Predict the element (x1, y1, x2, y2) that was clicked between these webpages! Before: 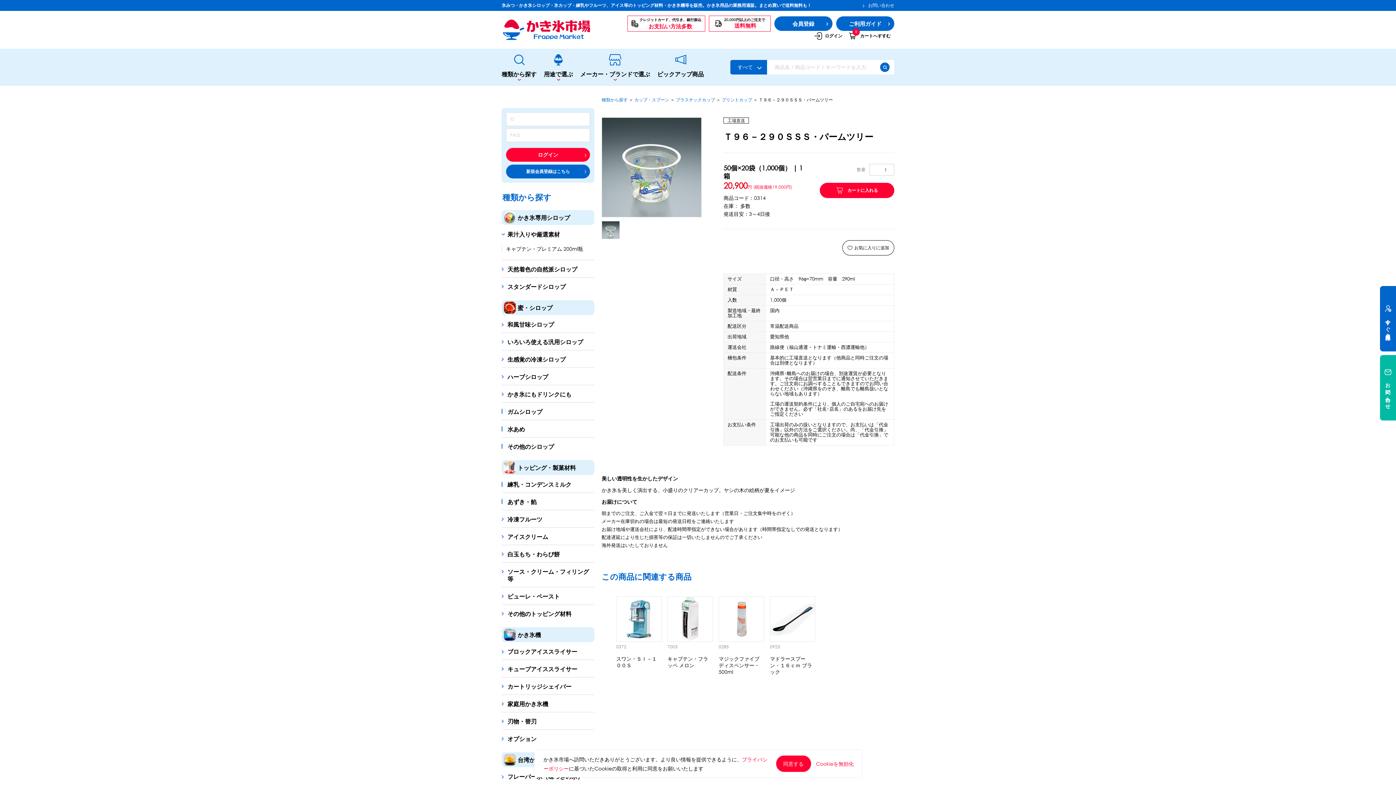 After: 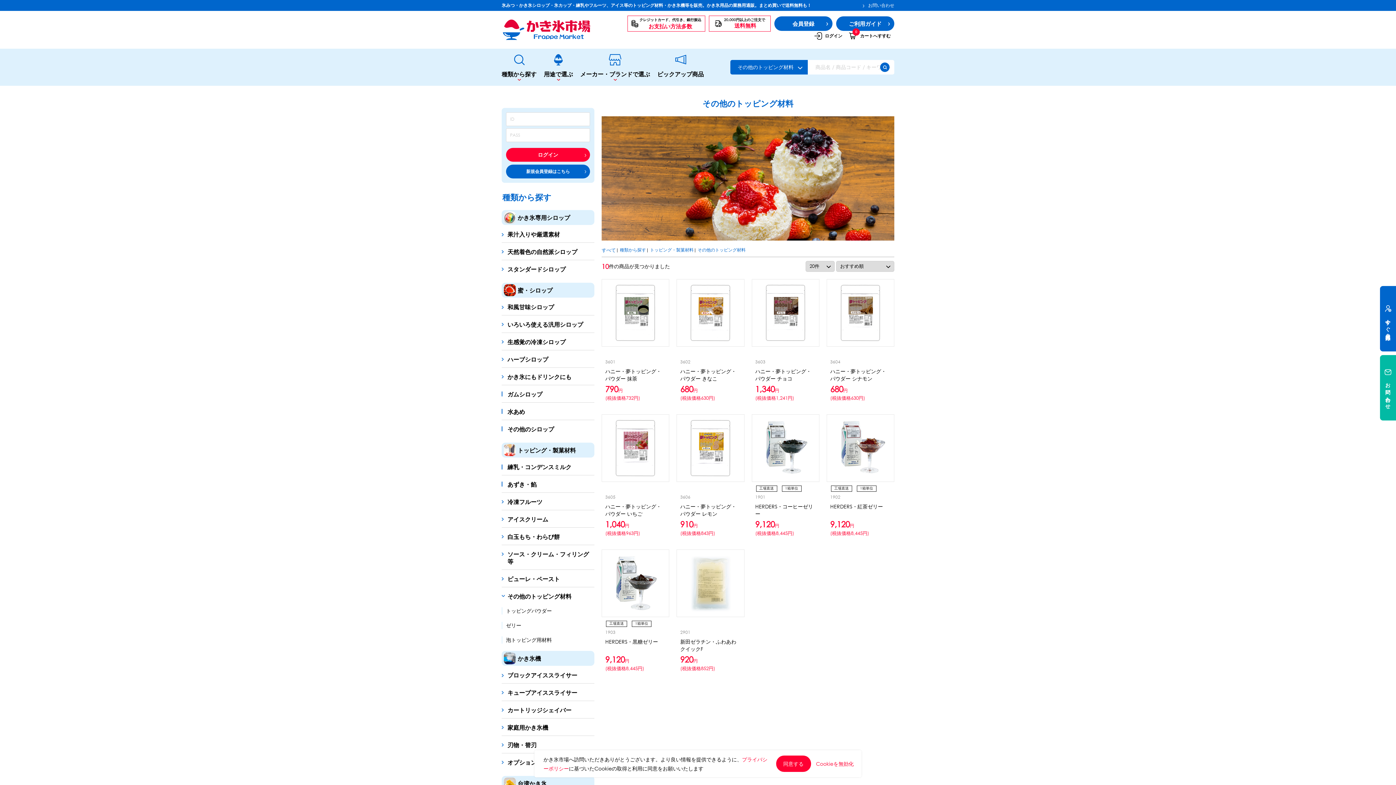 Action: label: その他のトッピング材料 bbox: (501, 604, 594, 622)